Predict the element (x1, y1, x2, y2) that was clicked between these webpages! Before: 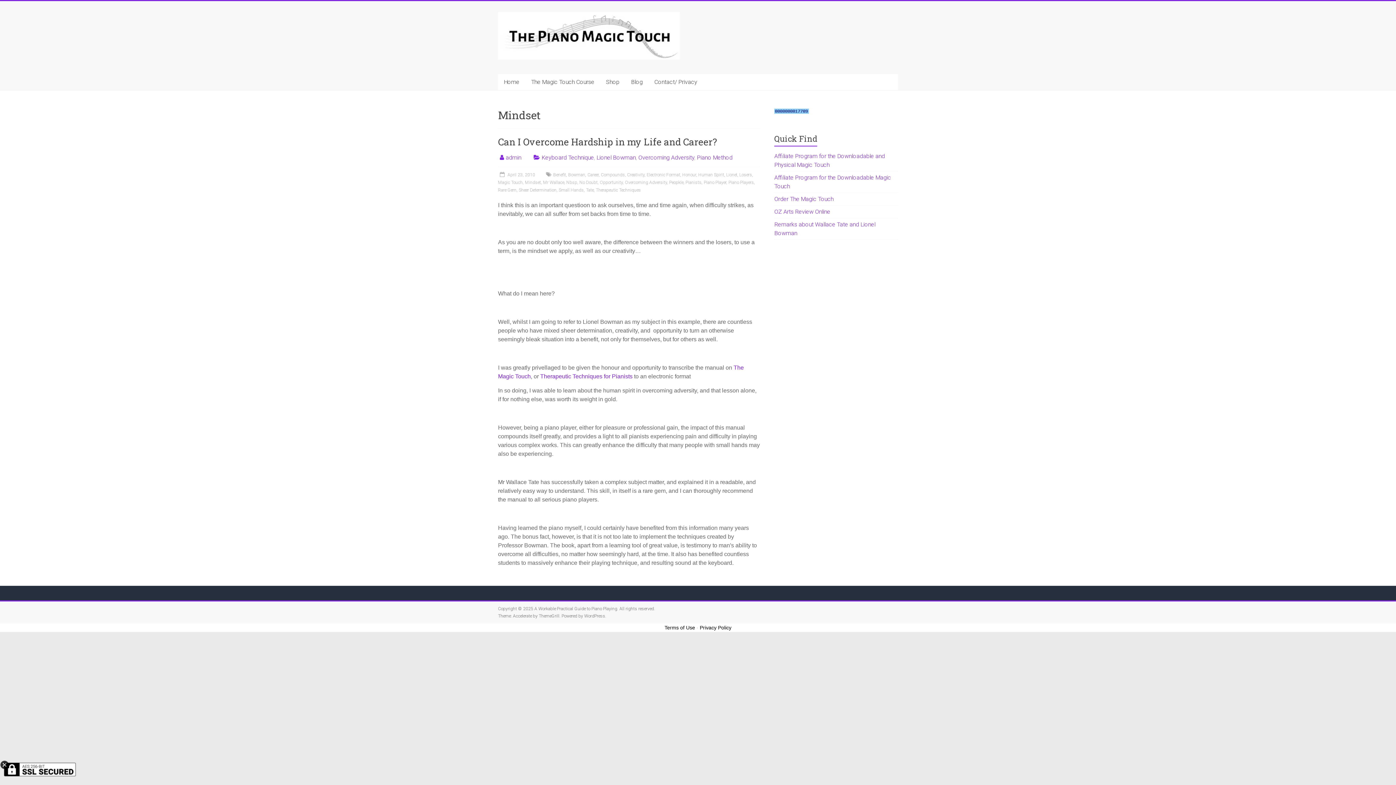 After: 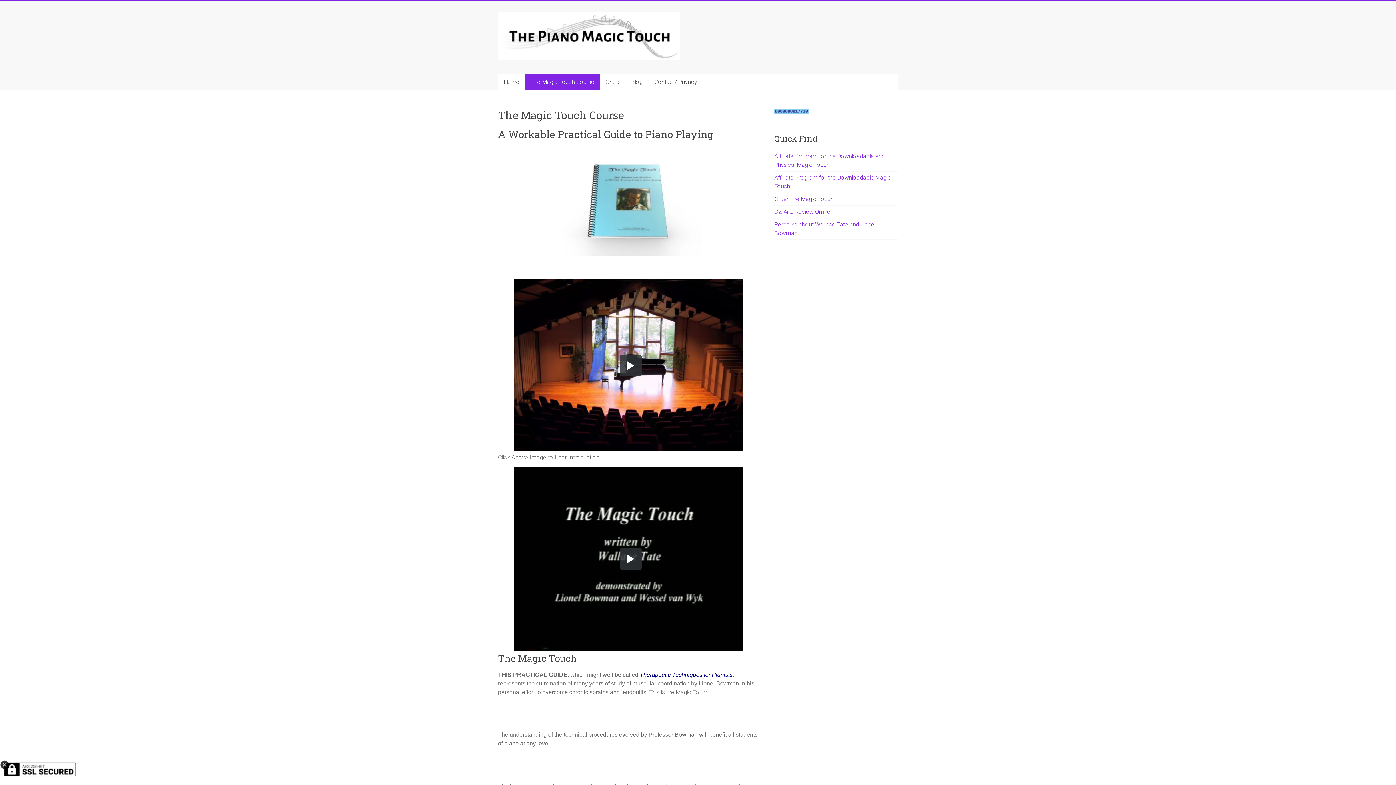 Action: bbox: (534, 606, 617, 611) label: A Workable Practical Guide to Piano Playing